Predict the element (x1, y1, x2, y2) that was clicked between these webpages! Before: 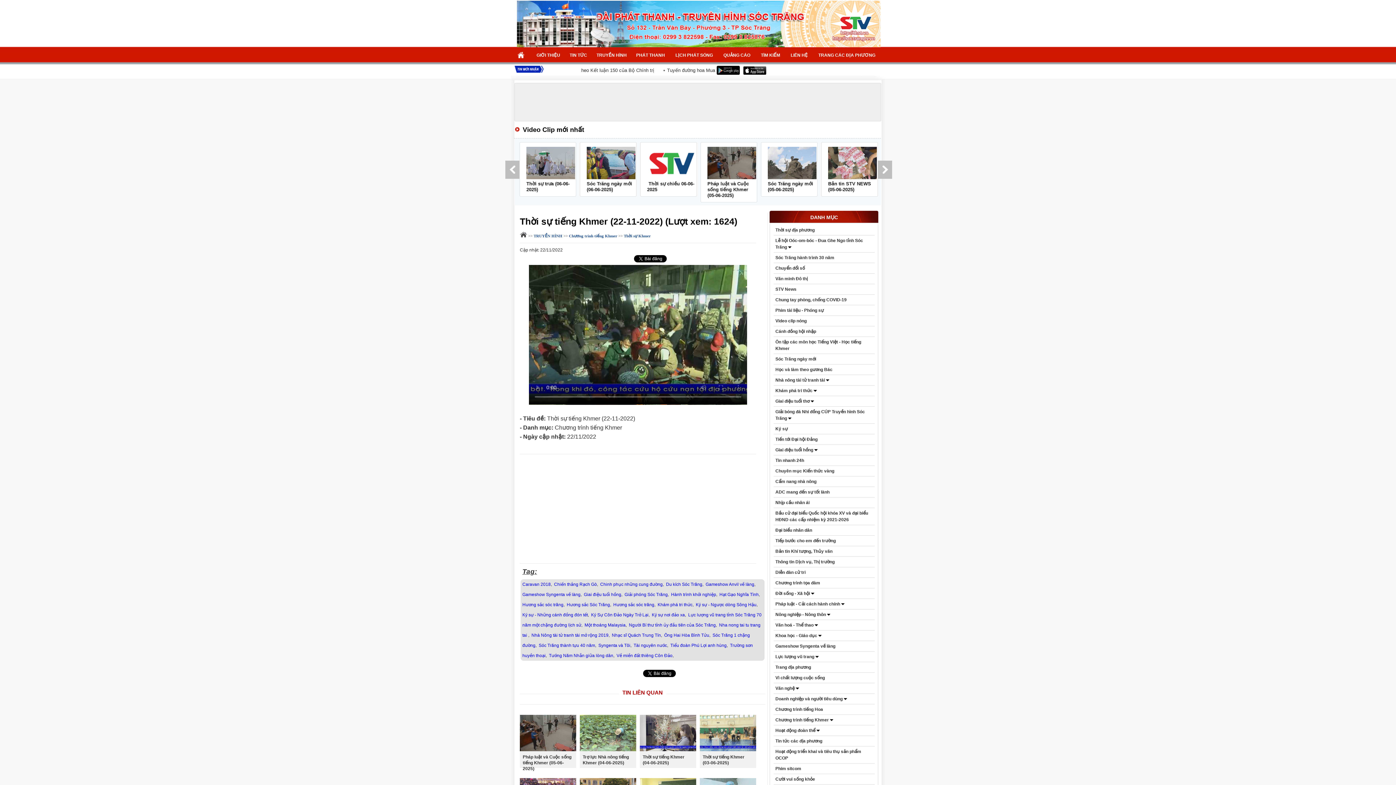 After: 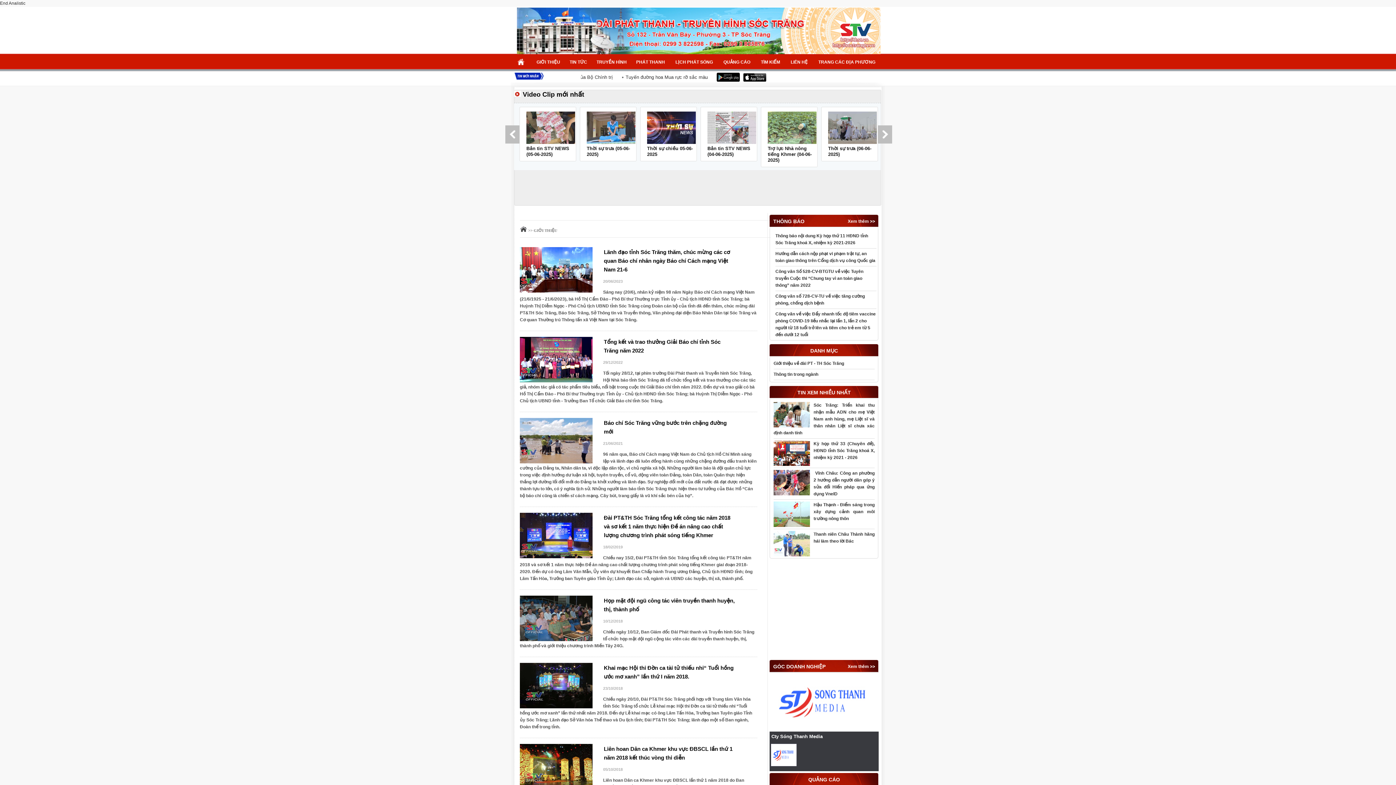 Action: bbox: (532, 46, 565, 64) label: GIỚI THIỆU